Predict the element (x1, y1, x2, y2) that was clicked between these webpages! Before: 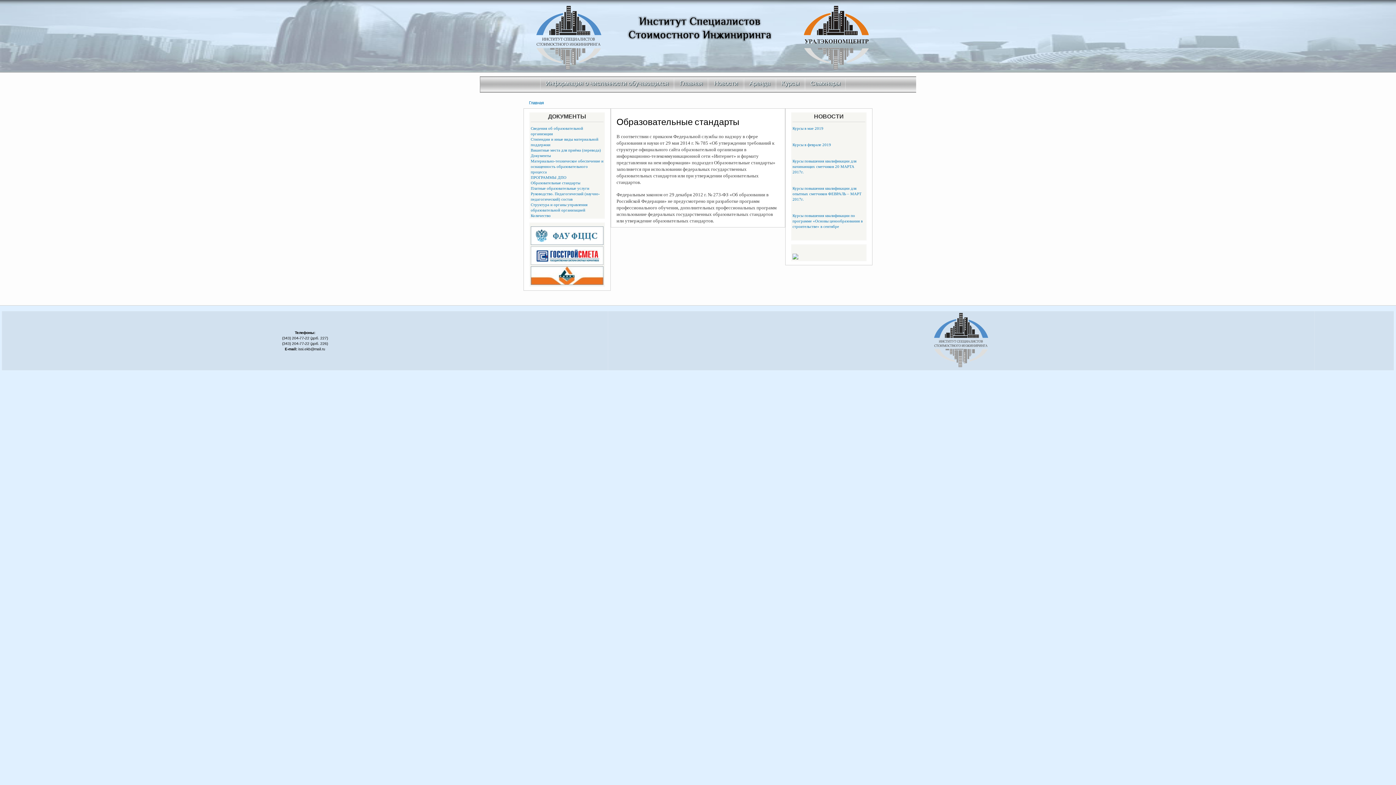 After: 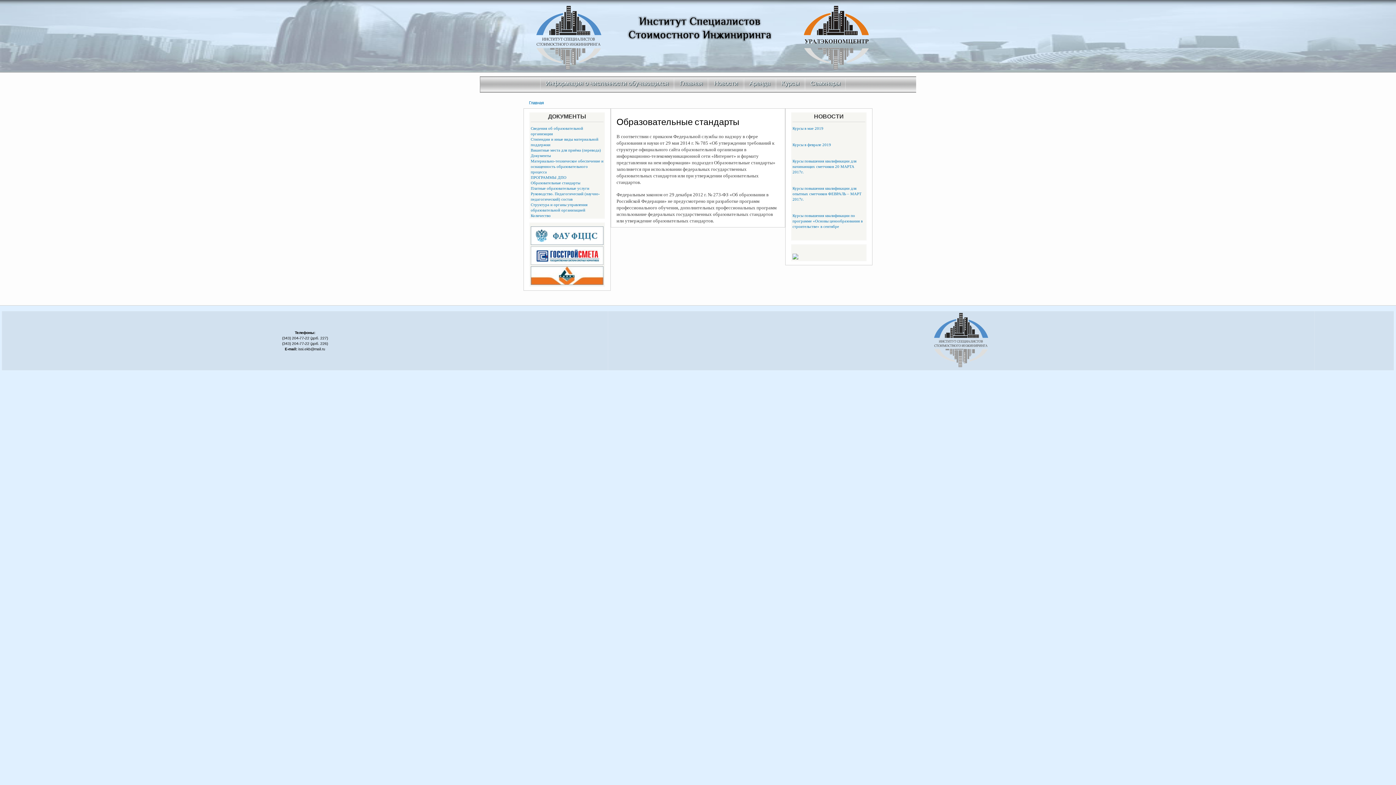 Action: bbox: (530, 180, 580, 184) label: Образовательные стандарты